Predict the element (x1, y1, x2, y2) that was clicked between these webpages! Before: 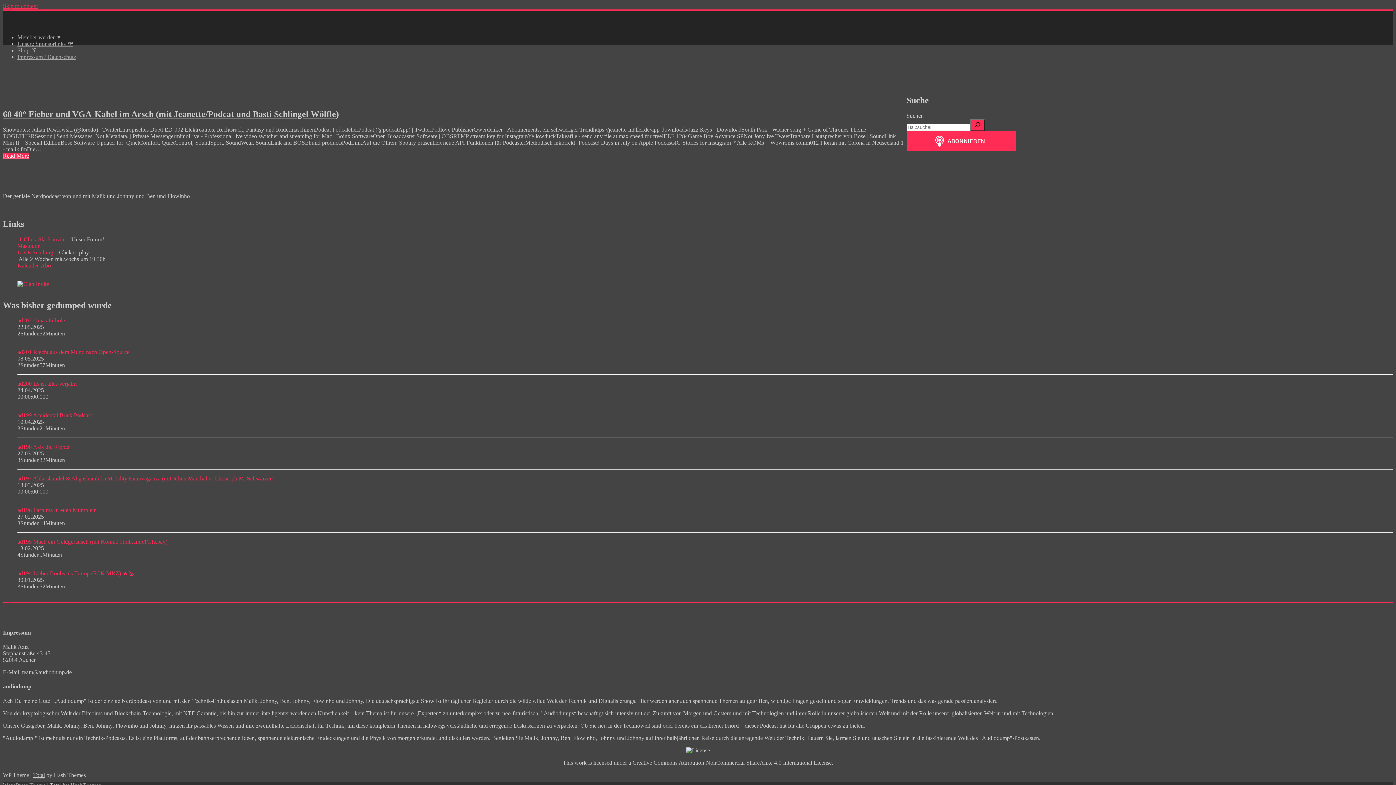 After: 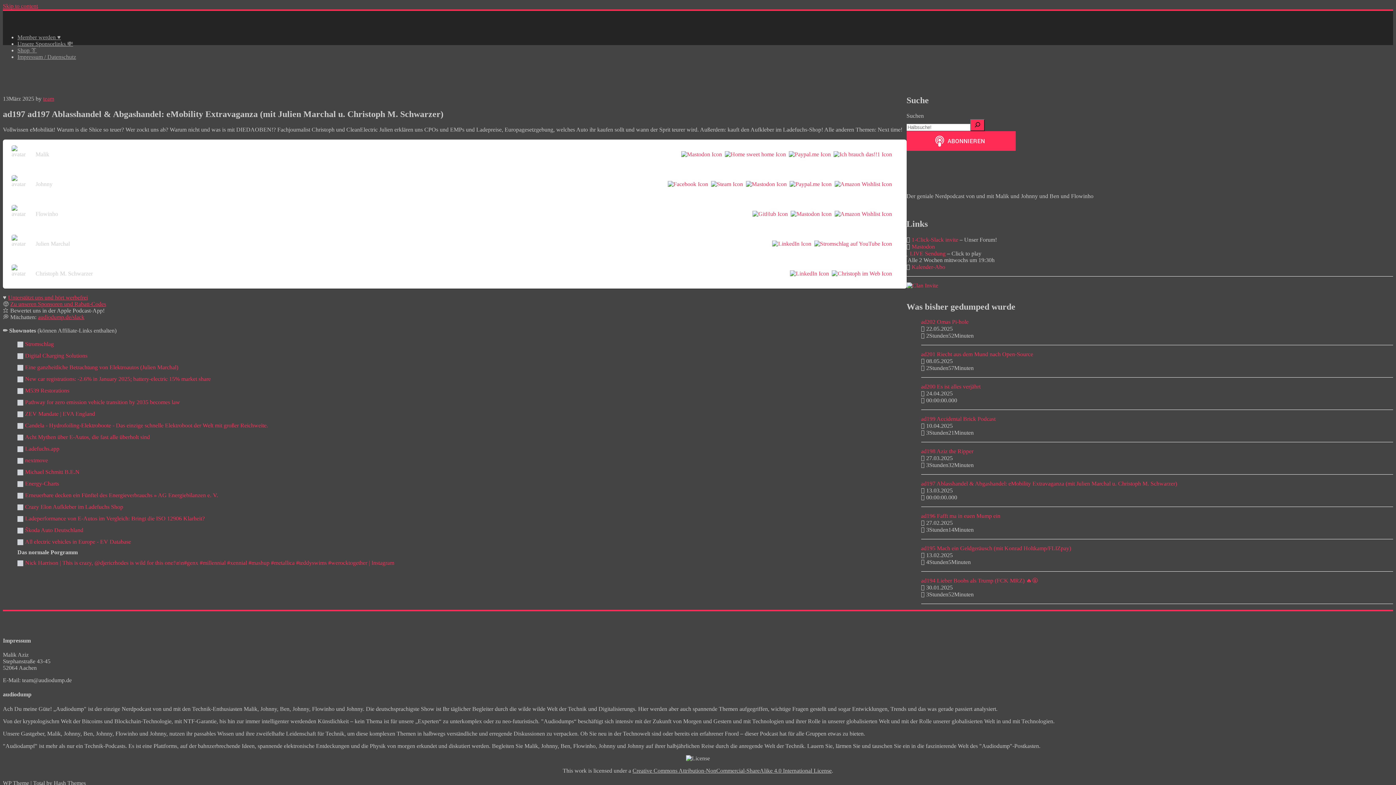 Action: bbox: (17, 475, 273, 481) label: ad197 Ablasshandel & Abgashandel: eMobility Extravaganza (mit Julien Marchal u. Christoph M. Schwarzer)